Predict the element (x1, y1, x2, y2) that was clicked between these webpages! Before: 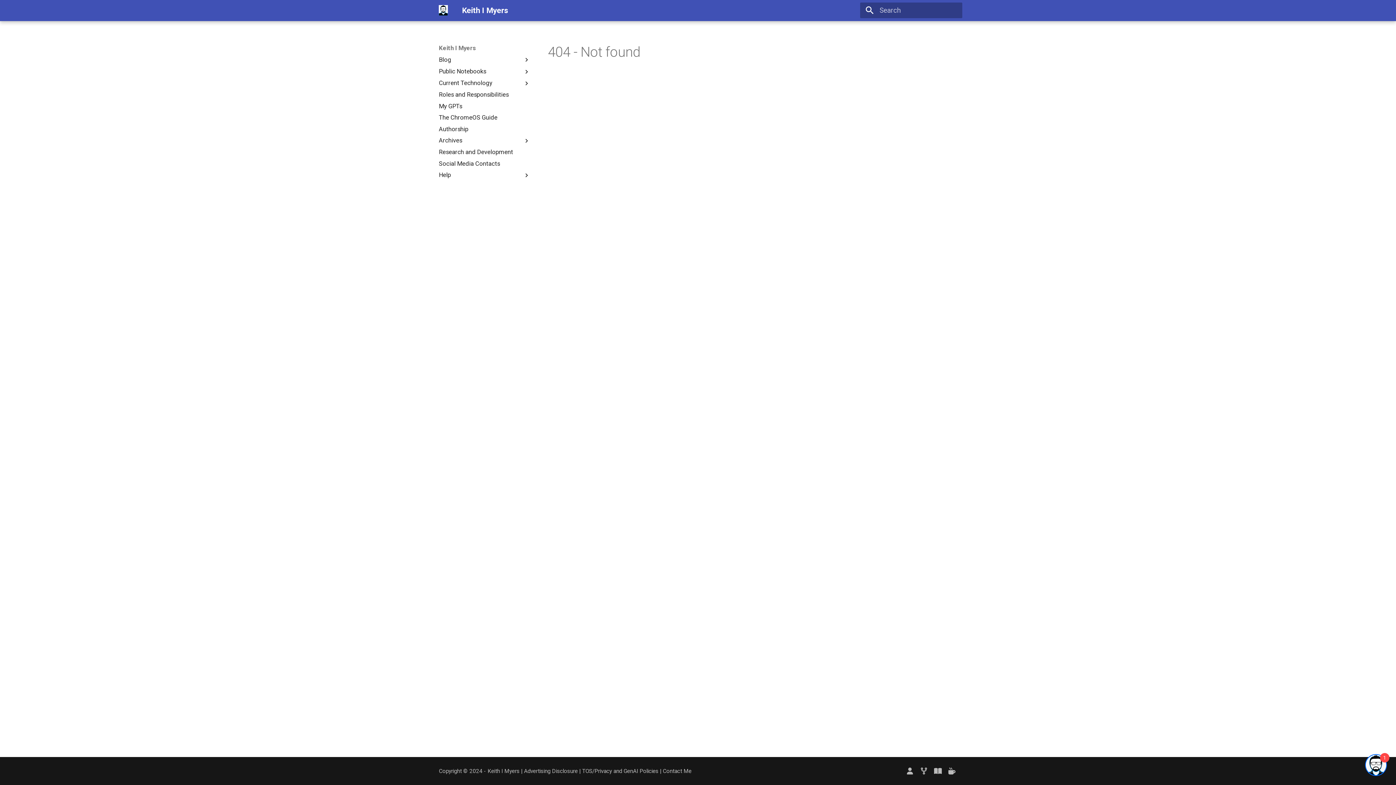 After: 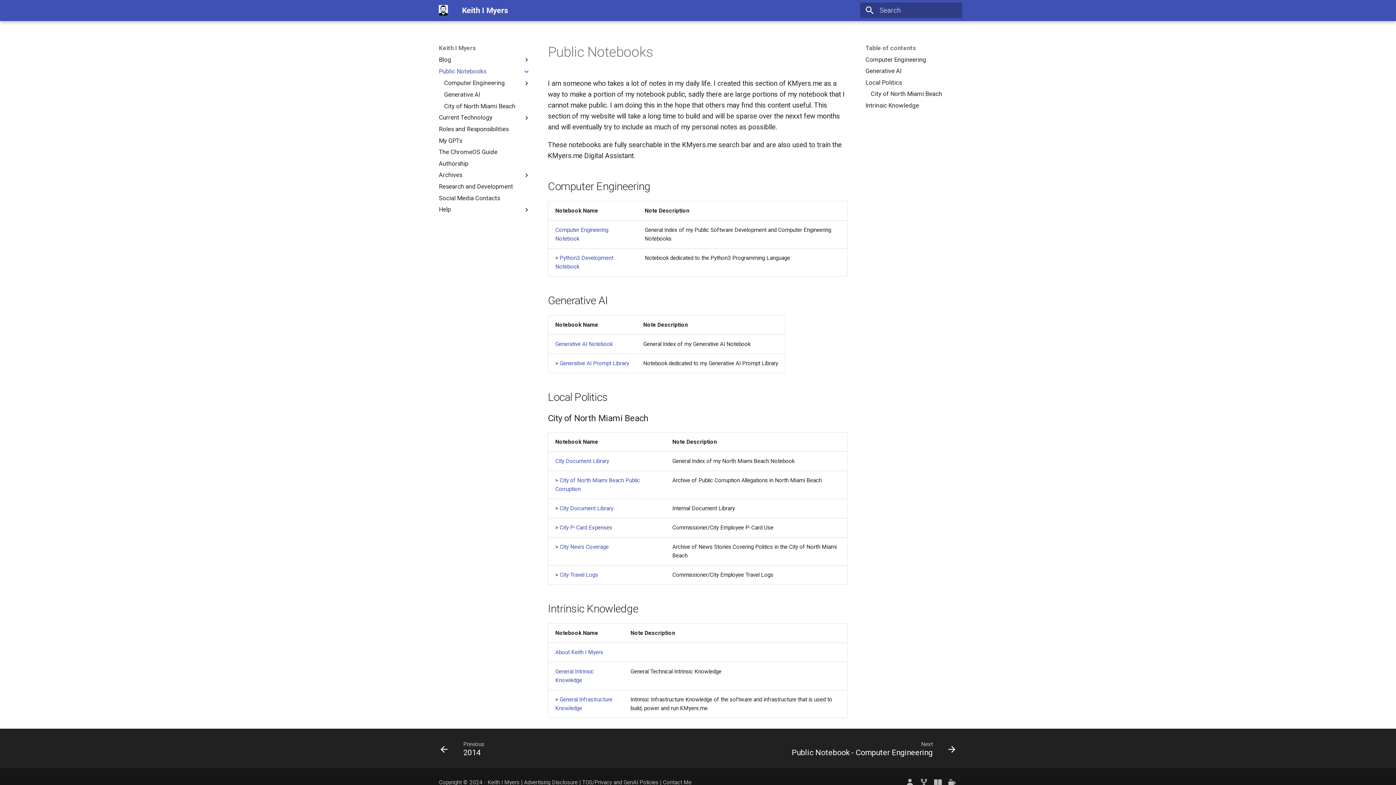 Action: bbox: (438, 67, 522, 75) label: Public Notebooks